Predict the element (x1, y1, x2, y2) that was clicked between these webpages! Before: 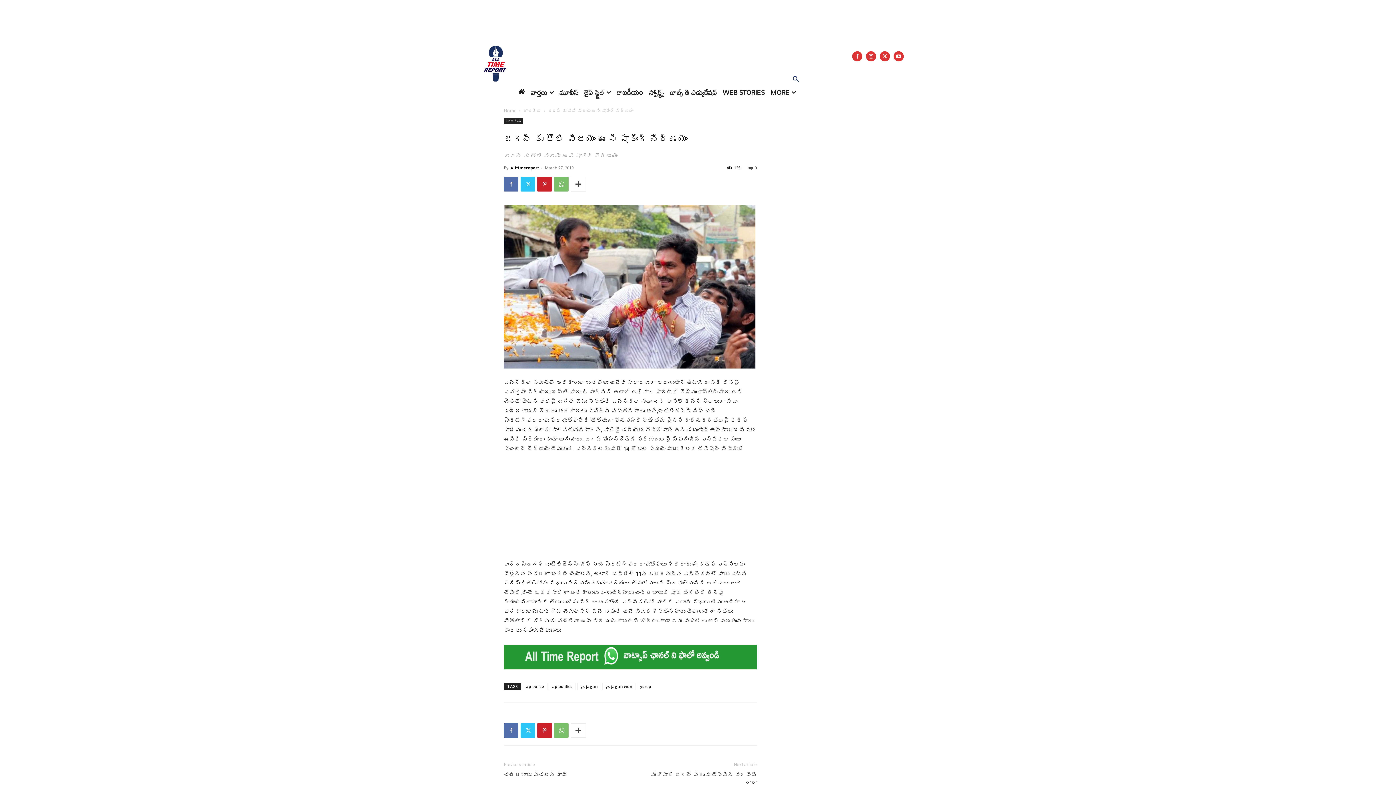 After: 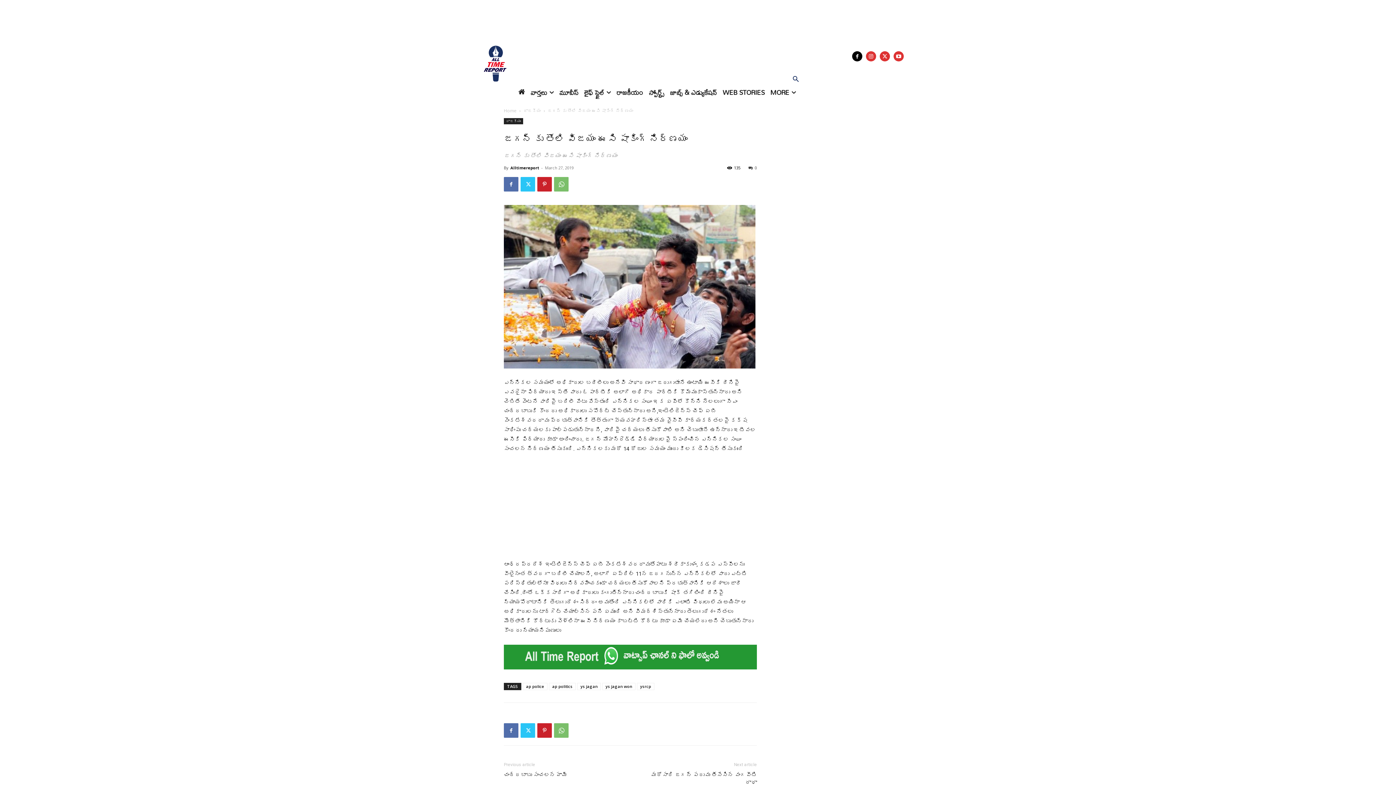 Action: bbox: (852, 51, 862, 61)